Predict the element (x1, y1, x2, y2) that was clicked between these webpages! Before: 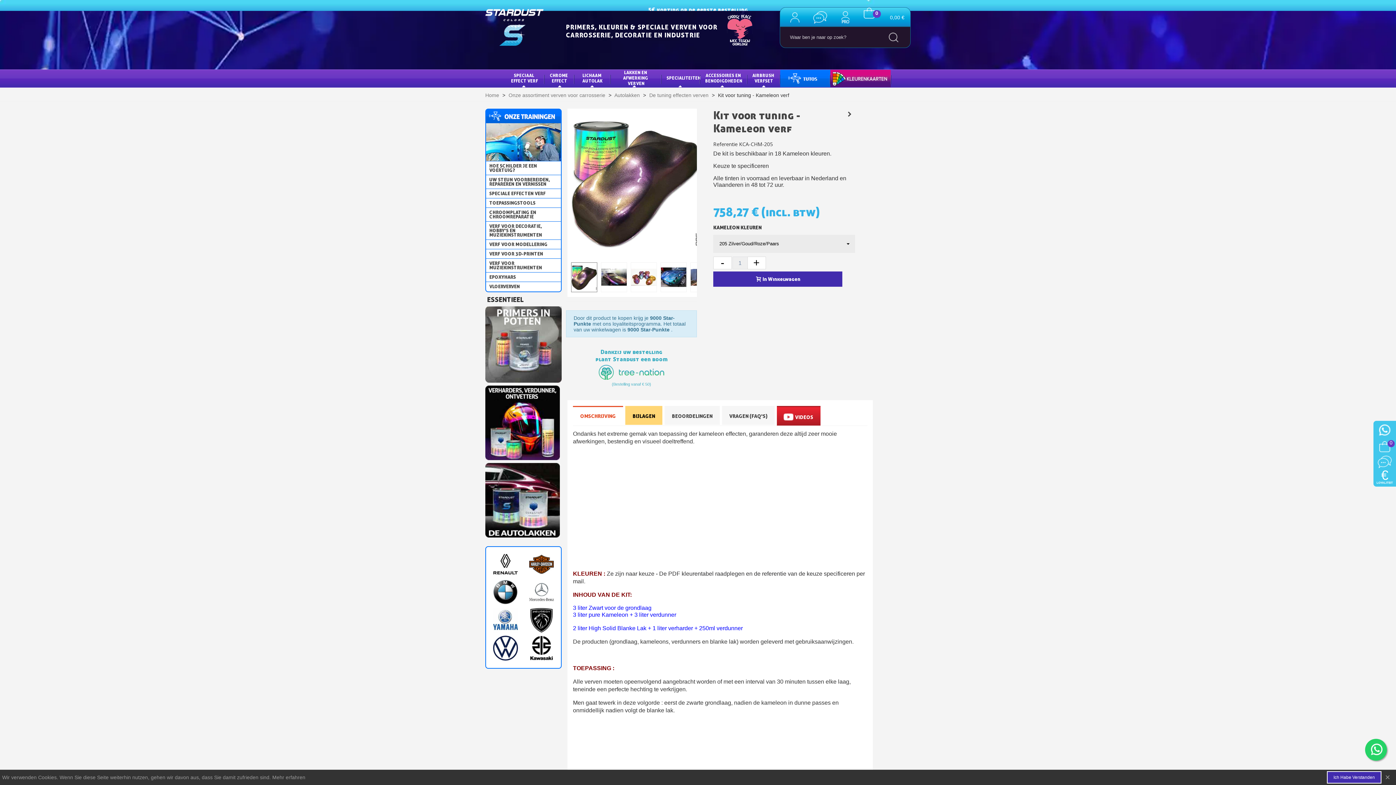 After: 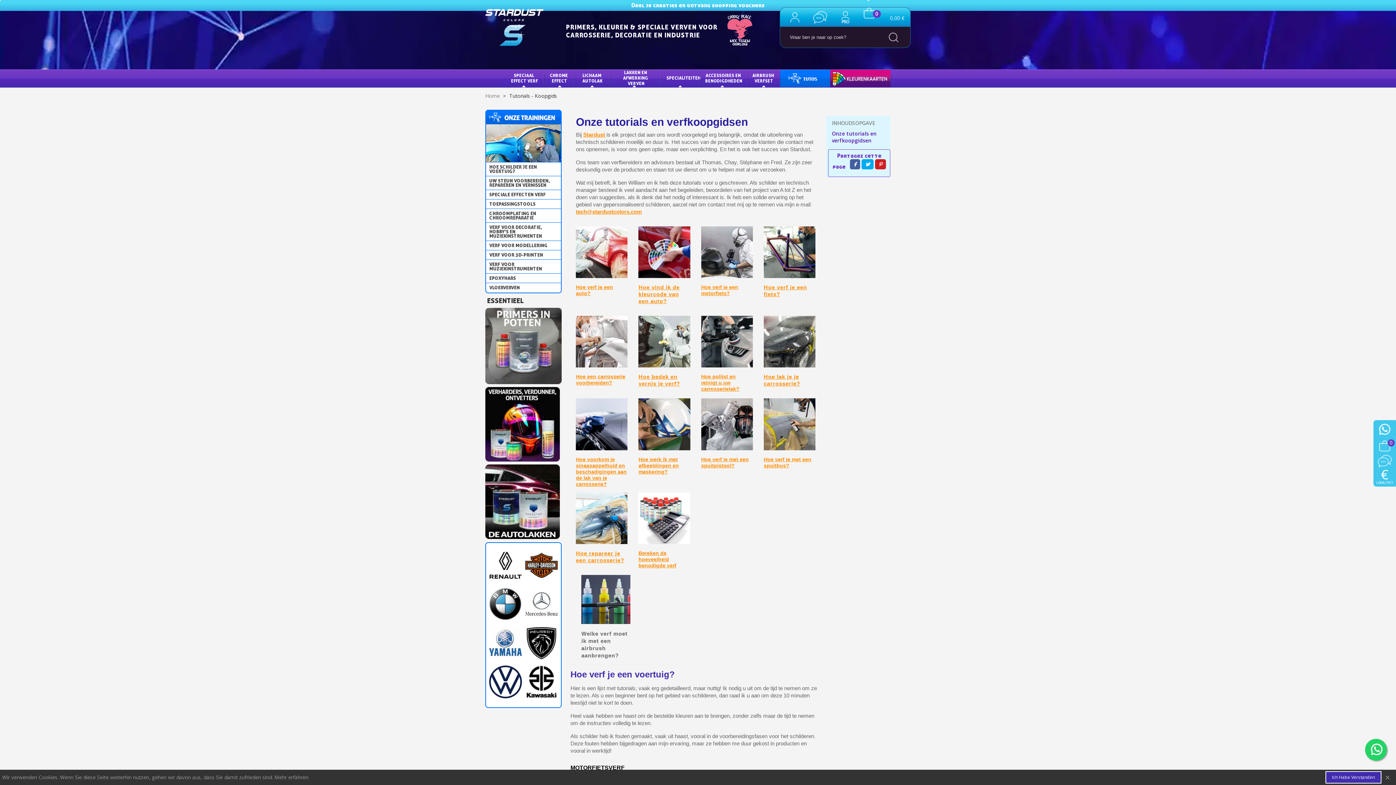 Action: label: VERF VOOR MUZIEKINSTRUMENTEN bbox: (486, 259, 561, 272)